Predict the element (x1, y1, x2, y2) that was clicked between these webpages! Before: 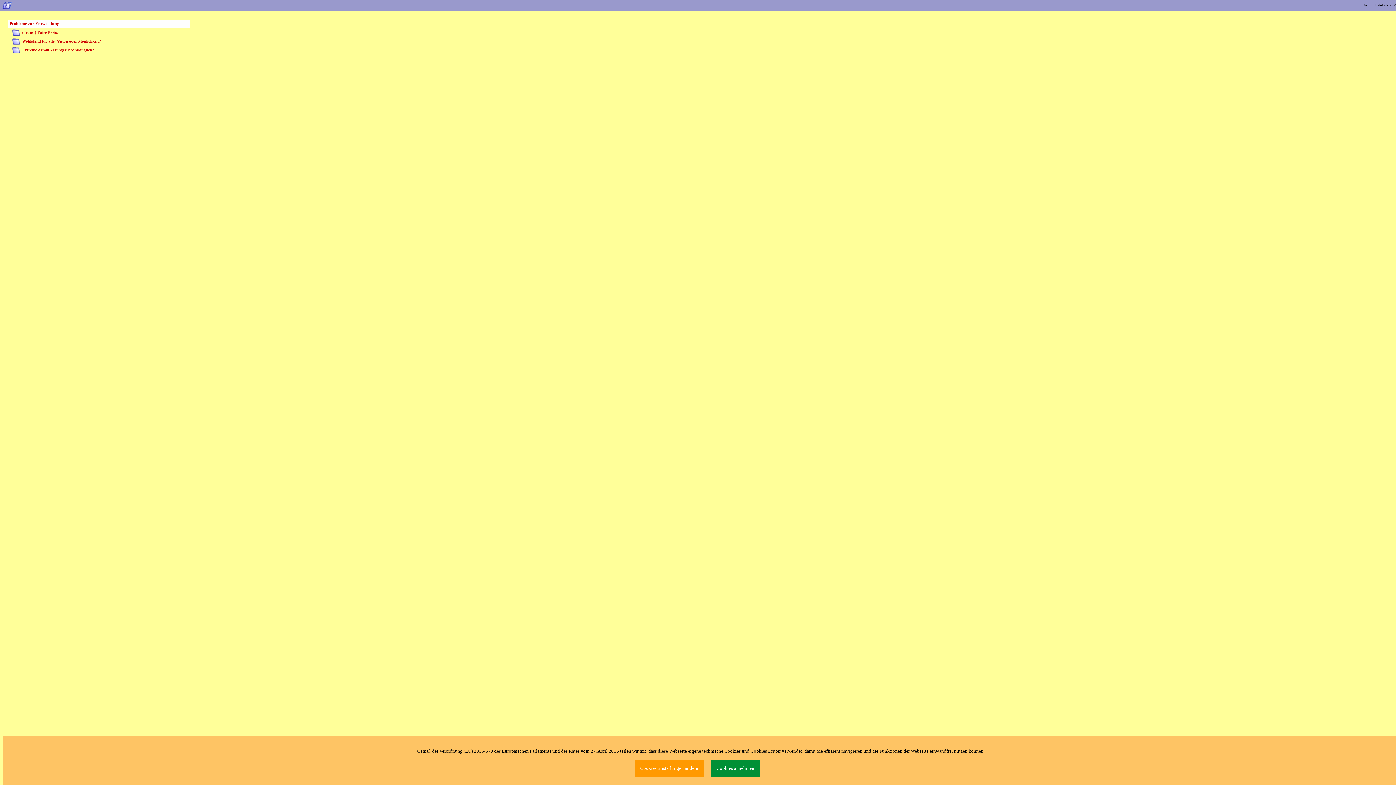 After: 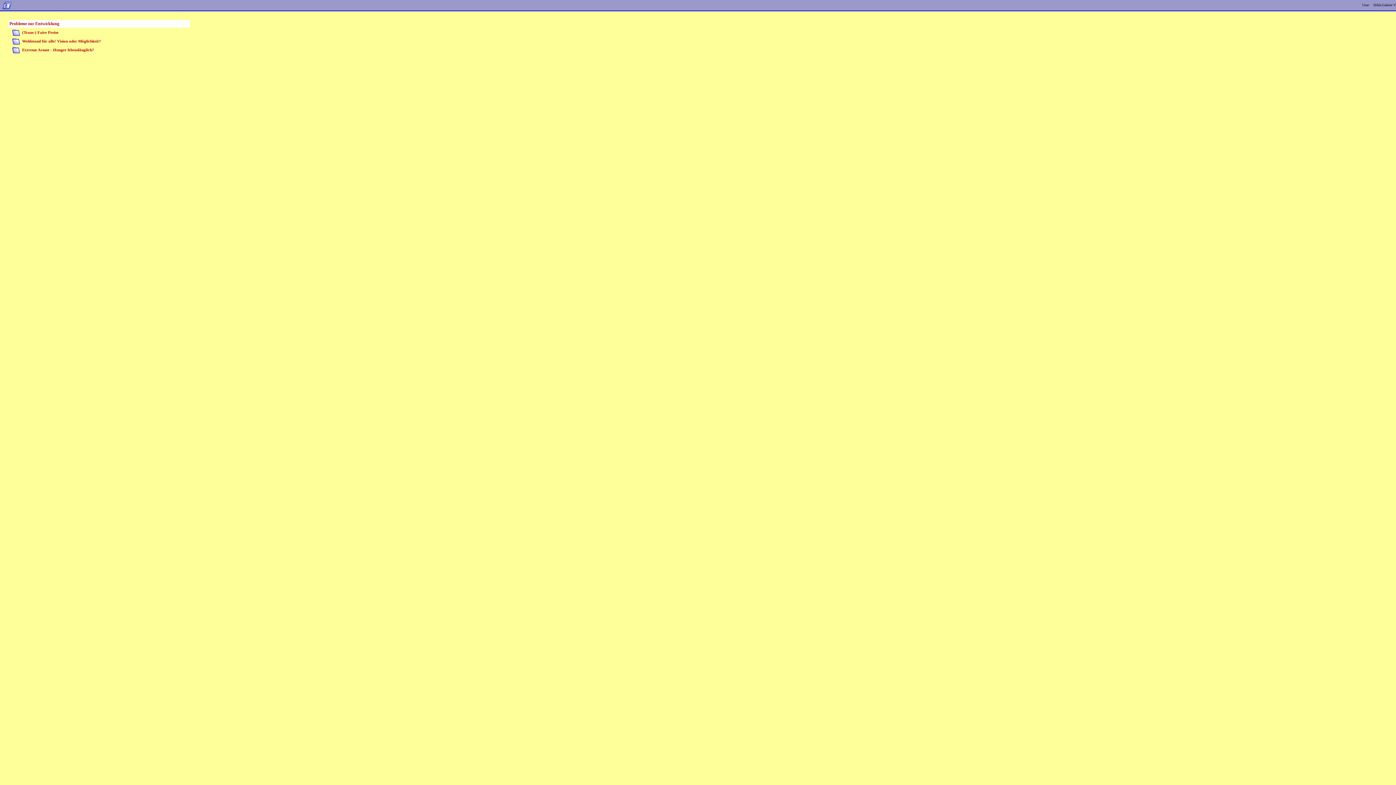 Action: bbox: (711, 760, 760, 777) label: Cookies annehmen